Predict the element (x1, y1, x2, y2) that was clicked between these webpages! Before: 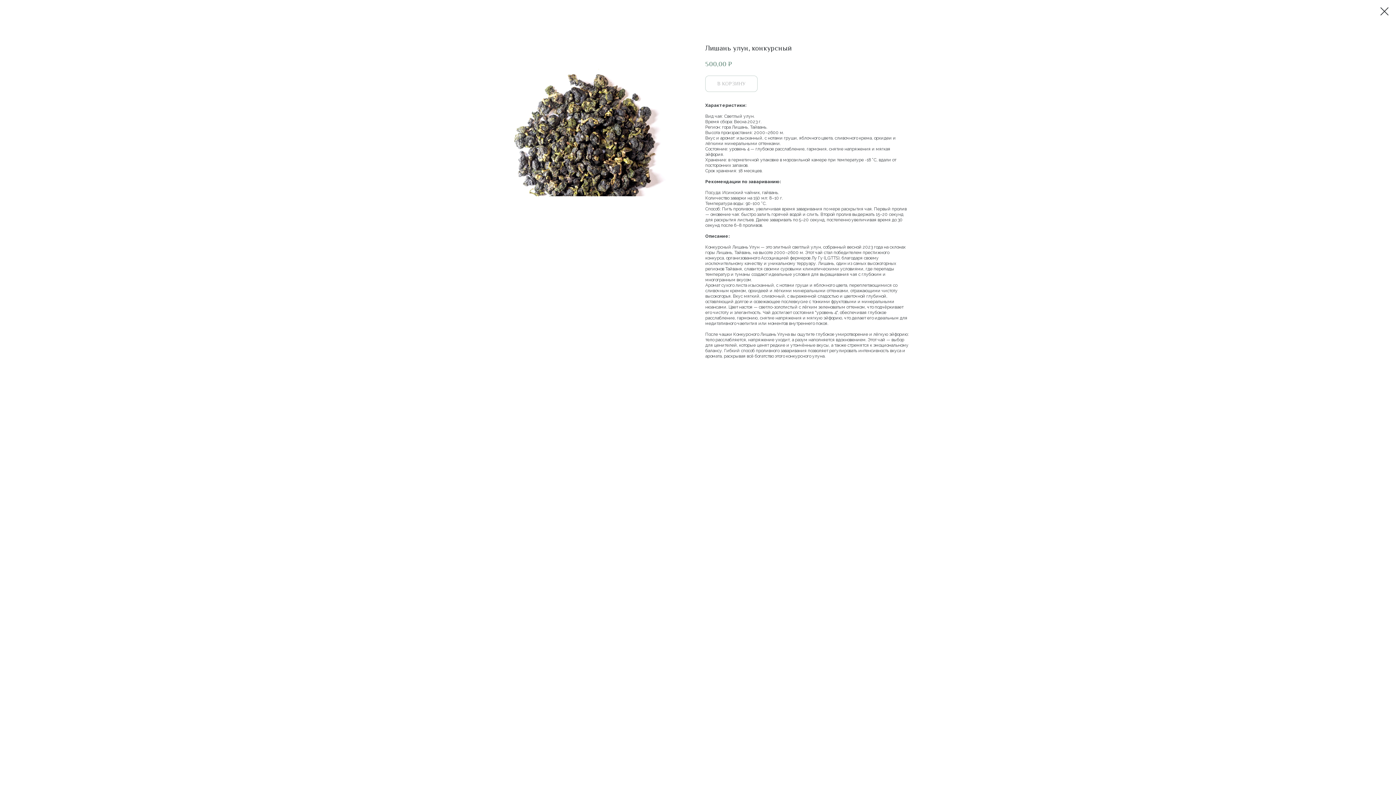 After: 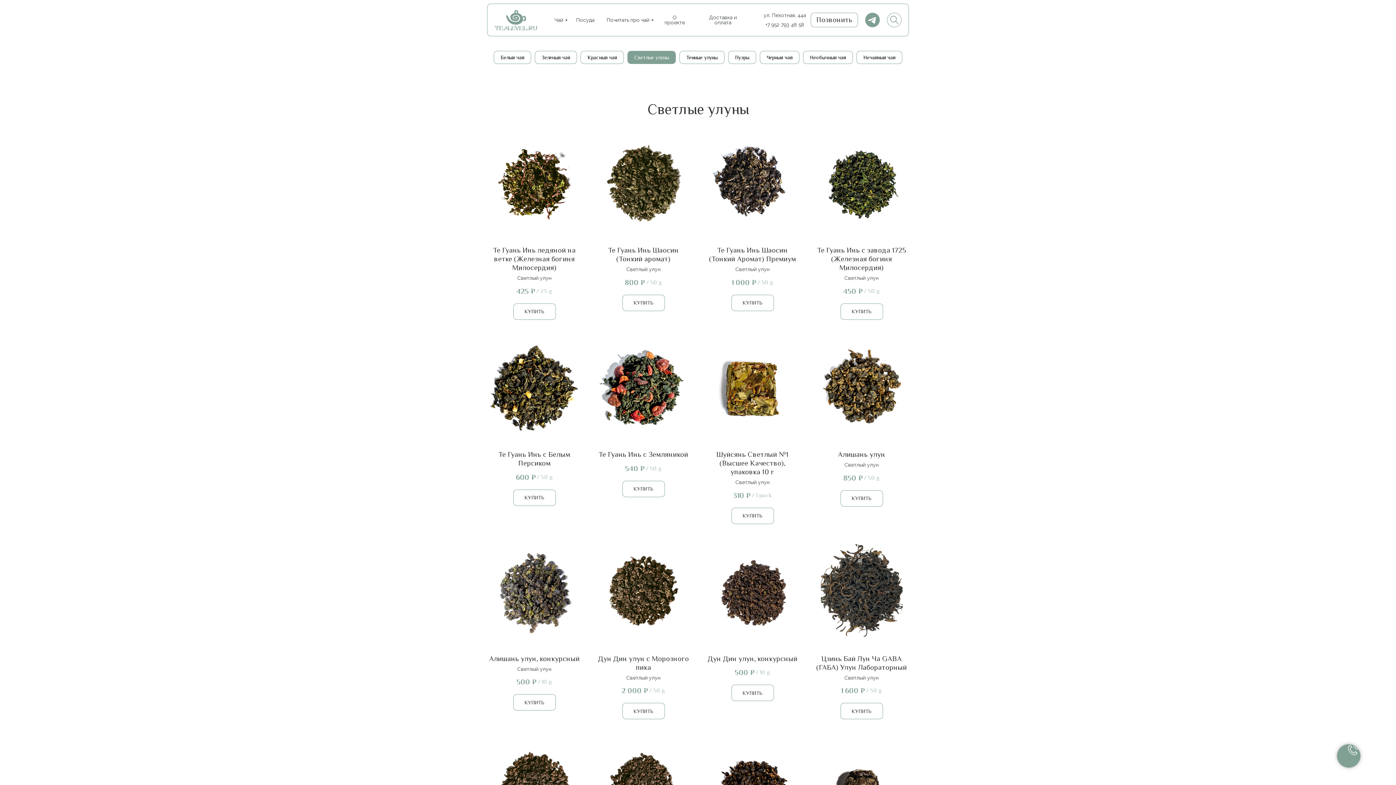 Action: bbox: (1380, 7, 1389, 15)